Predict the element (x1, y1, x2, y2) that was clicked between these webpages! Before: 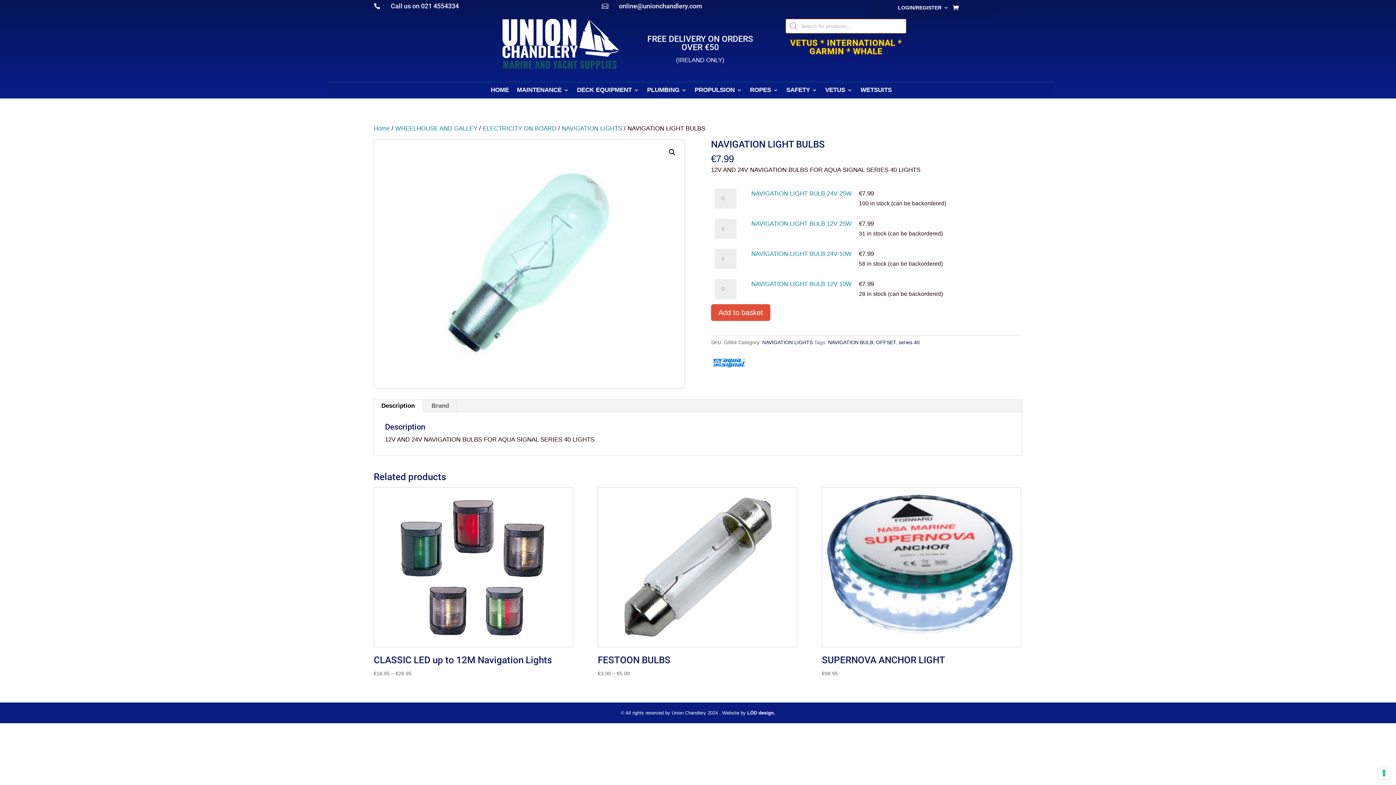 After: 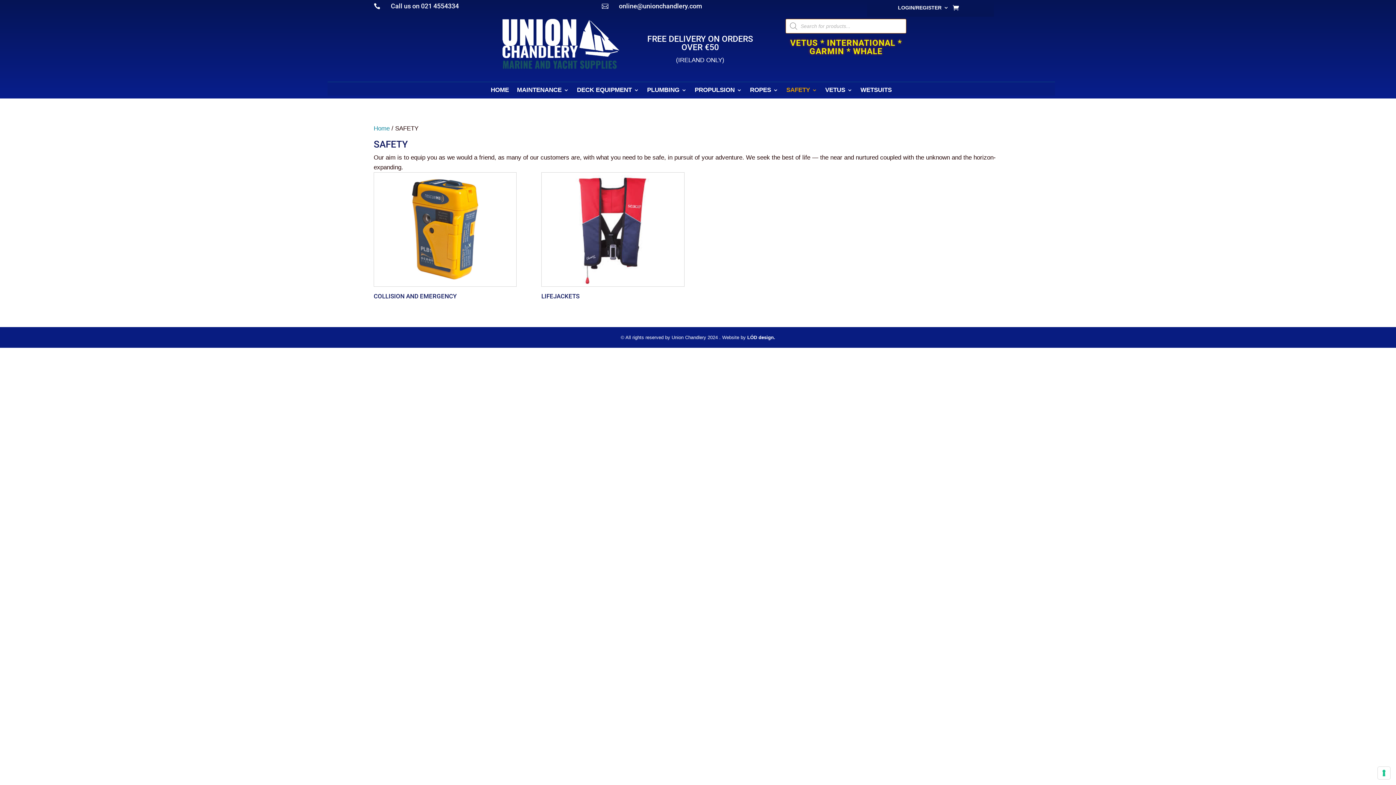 Action: bbox: (786, 87, 817, 95) label: SAFETY